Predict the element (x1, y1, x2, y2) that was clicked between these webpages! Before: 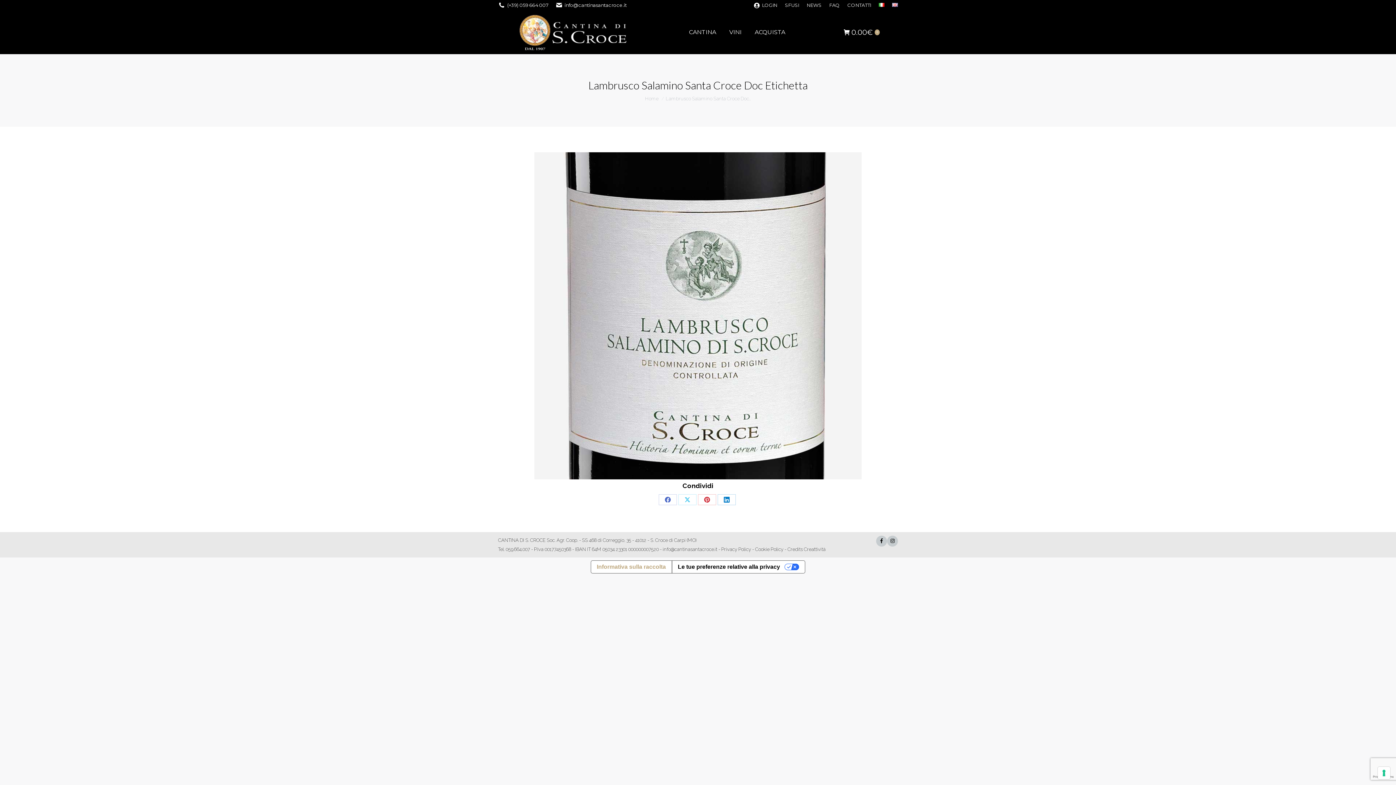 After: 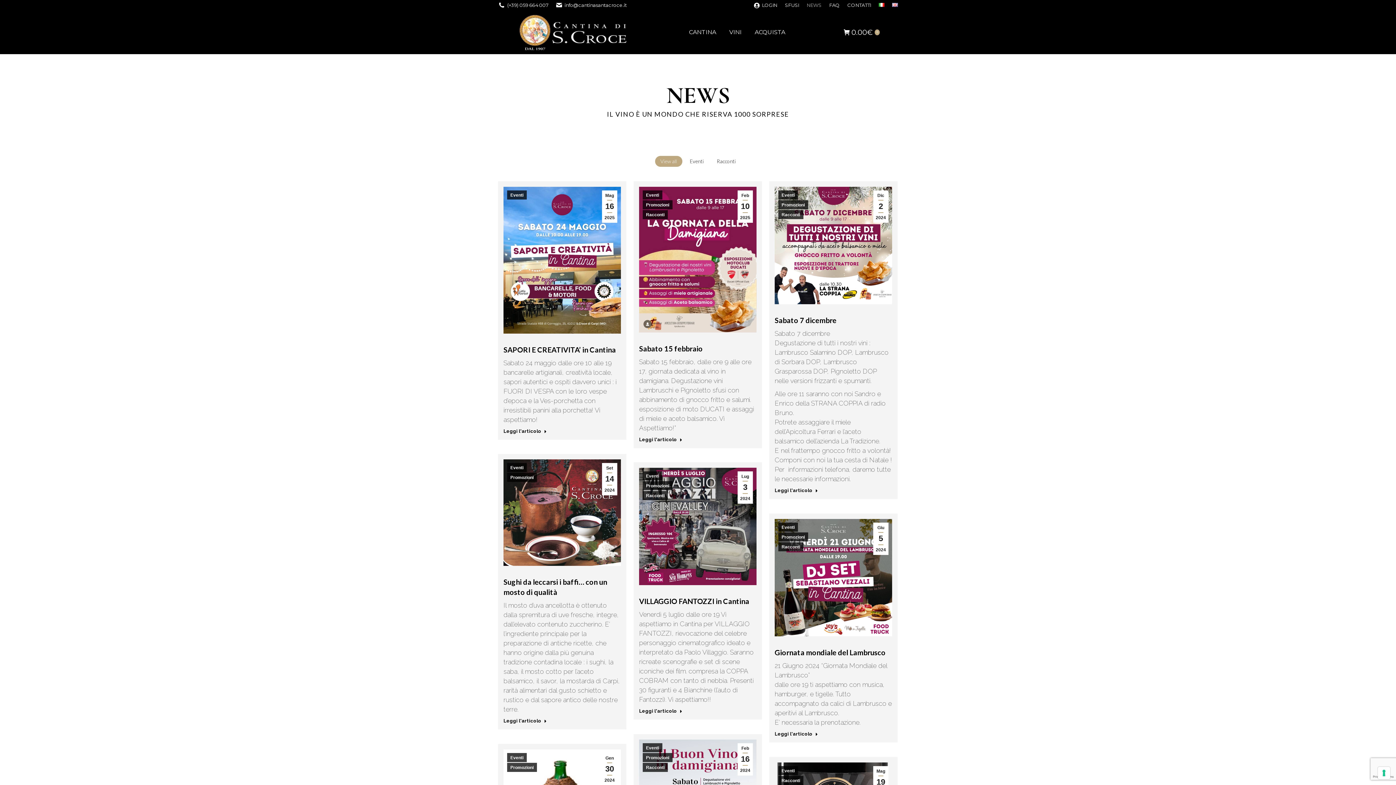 Action: label: NEWS bbox: (806, 1, 821, 8)